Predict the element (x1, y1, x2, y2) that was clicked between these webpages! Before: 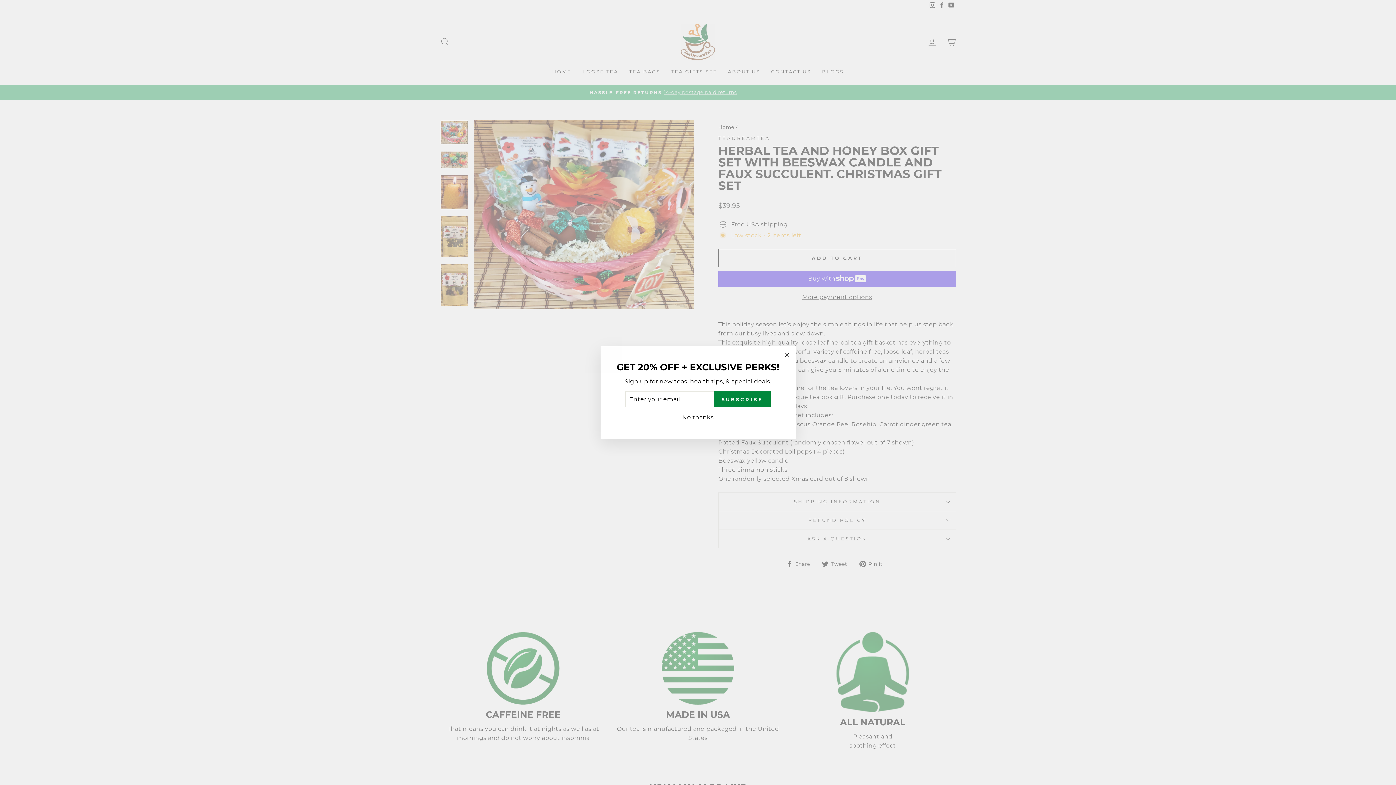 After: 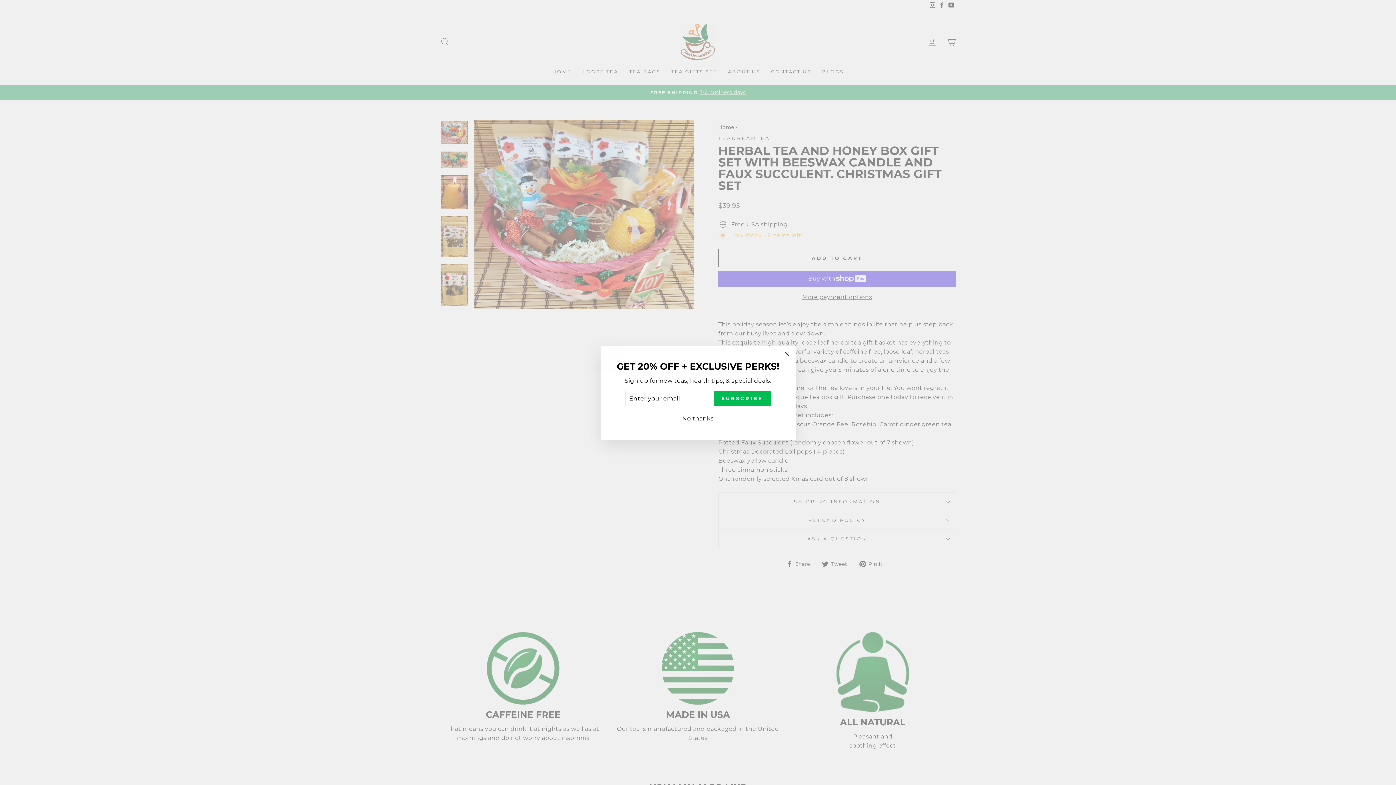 Action: bbox: (714, 391, 770, 407) label: SUBSCRIBE